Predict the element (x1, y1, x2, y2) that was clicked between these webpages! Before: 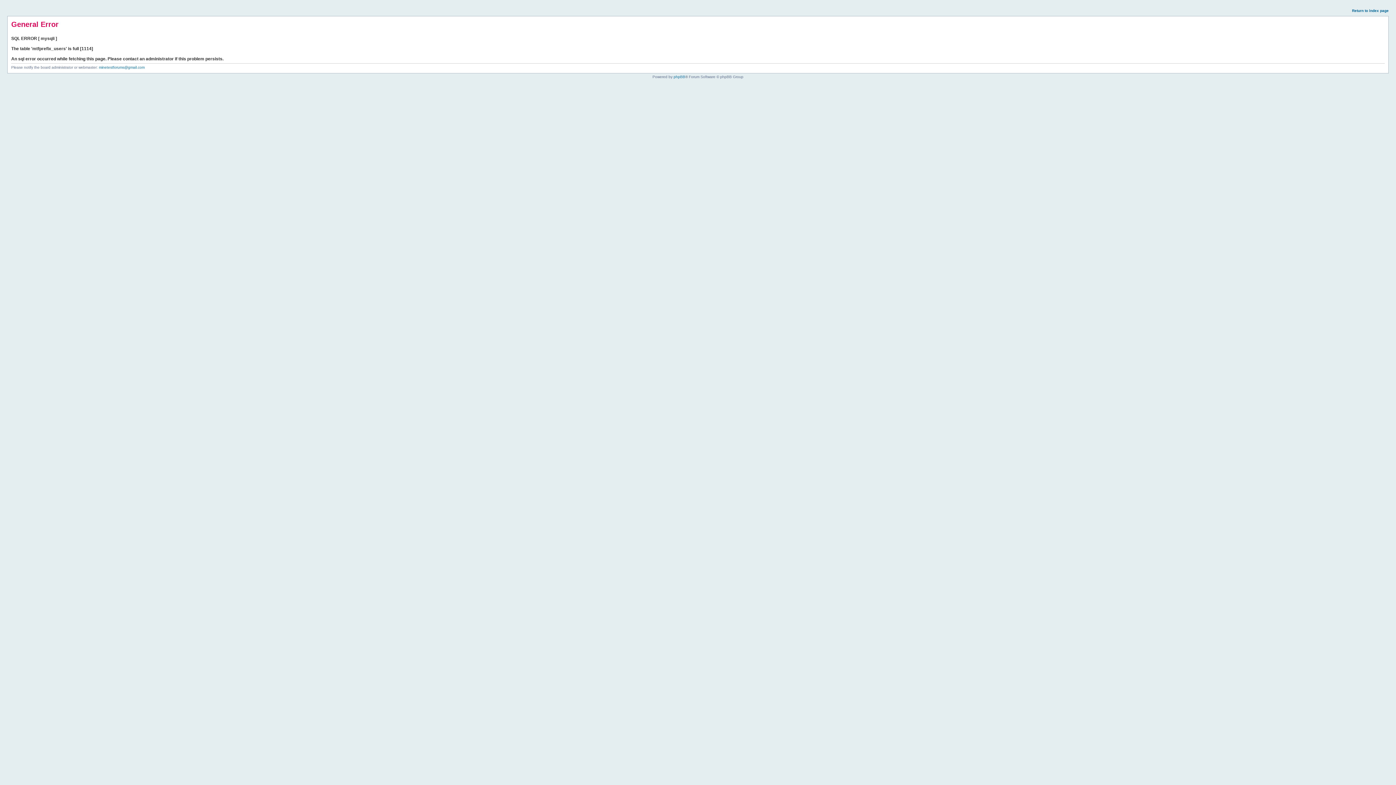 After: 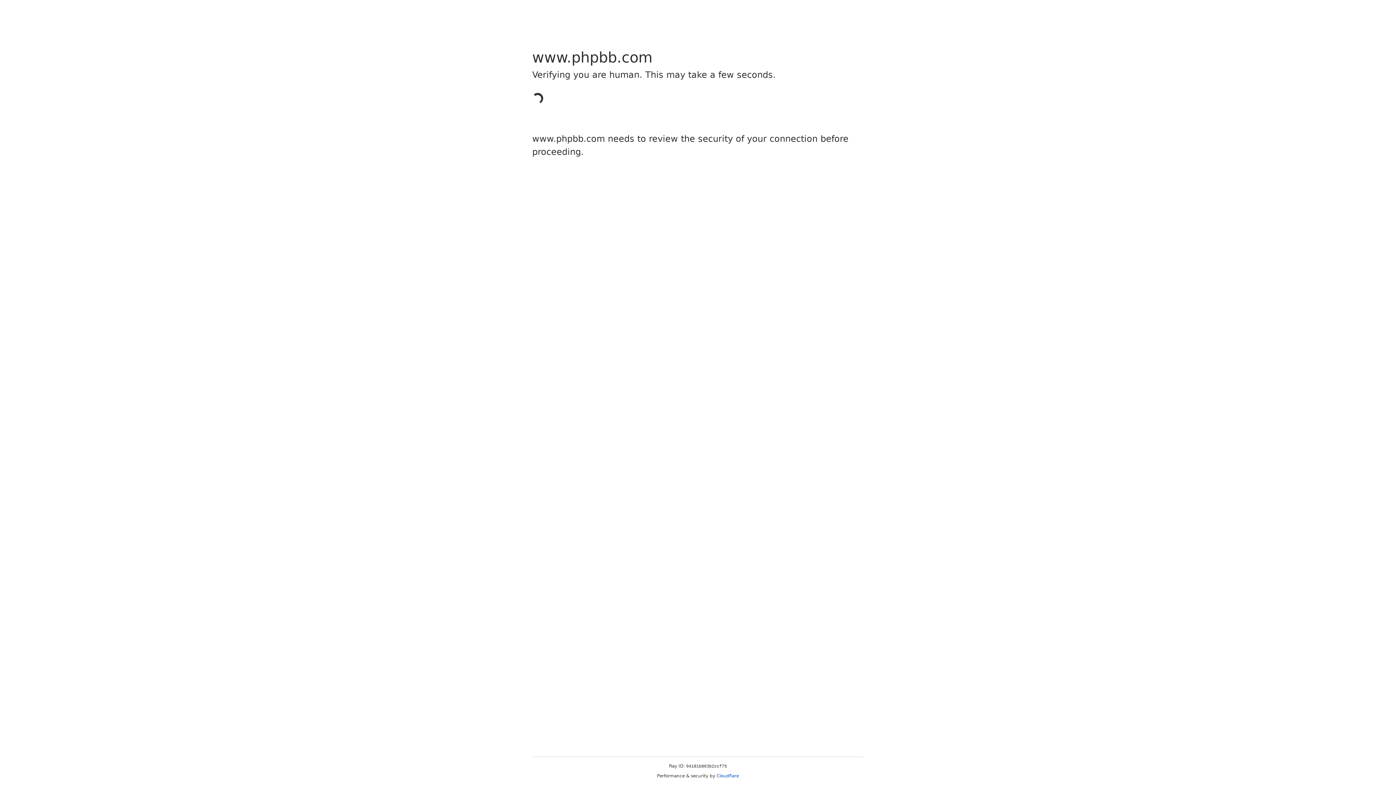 Action: bbox: (673, 74, 685, 78) label: phpBB